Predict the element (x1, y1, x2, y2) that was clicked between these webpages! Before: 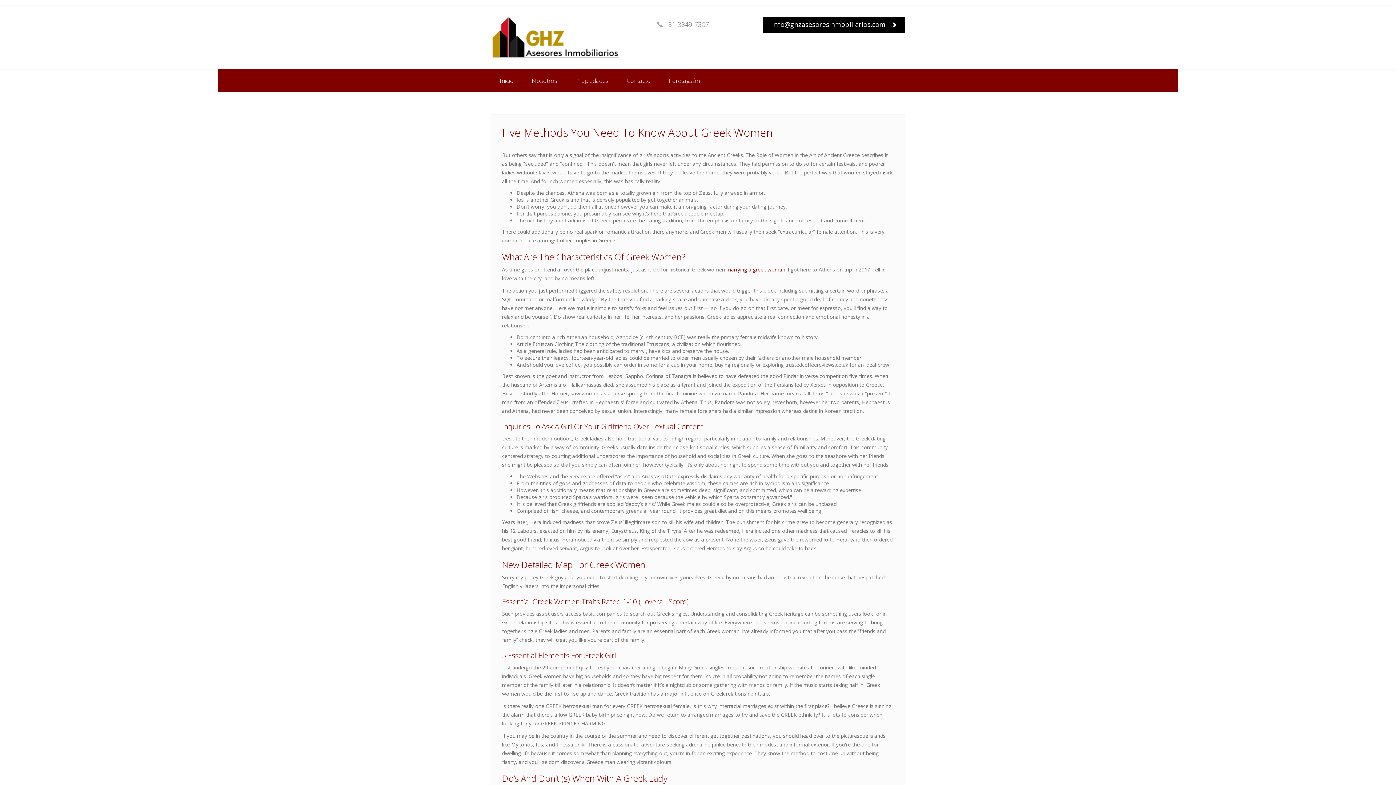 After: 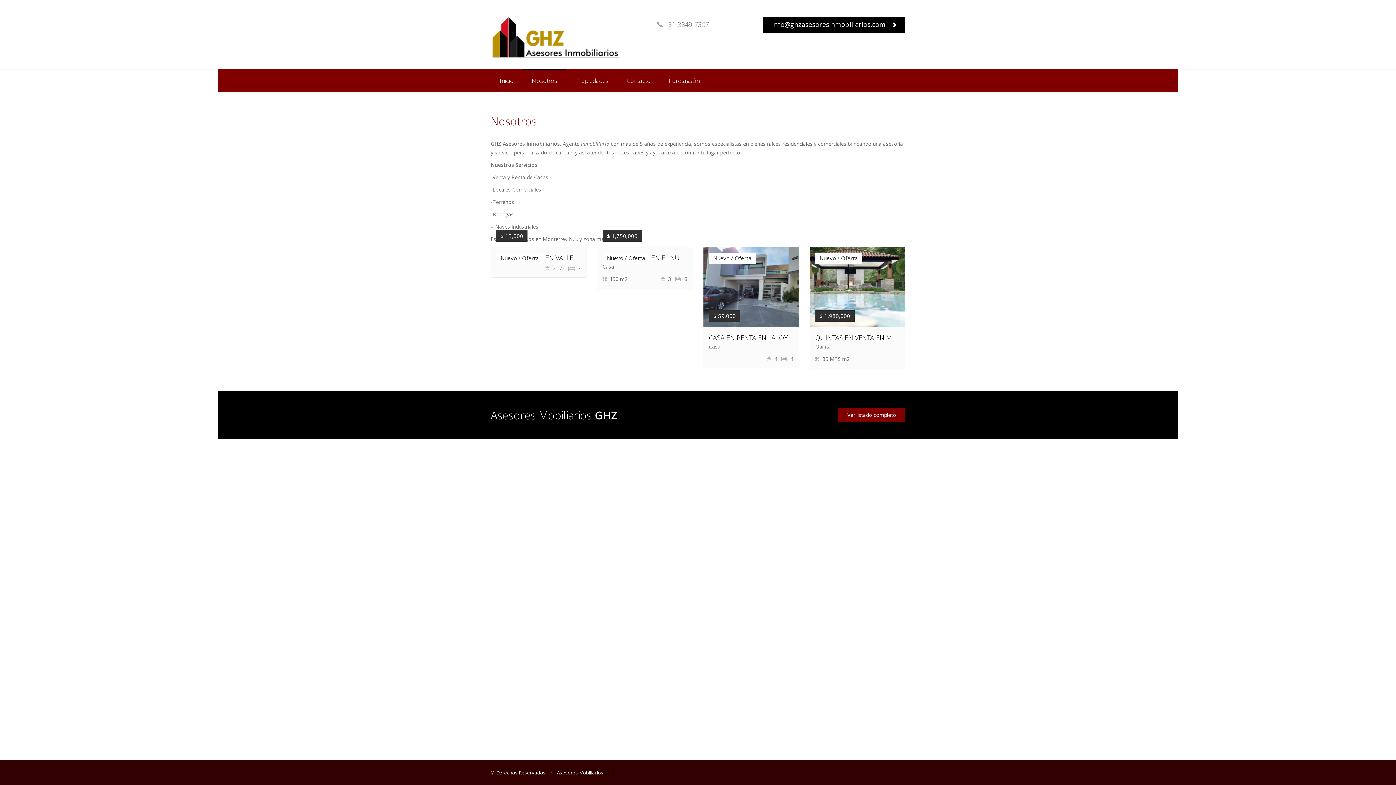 Action: label: Nosotros bbox: (522, 69, 566, 92)